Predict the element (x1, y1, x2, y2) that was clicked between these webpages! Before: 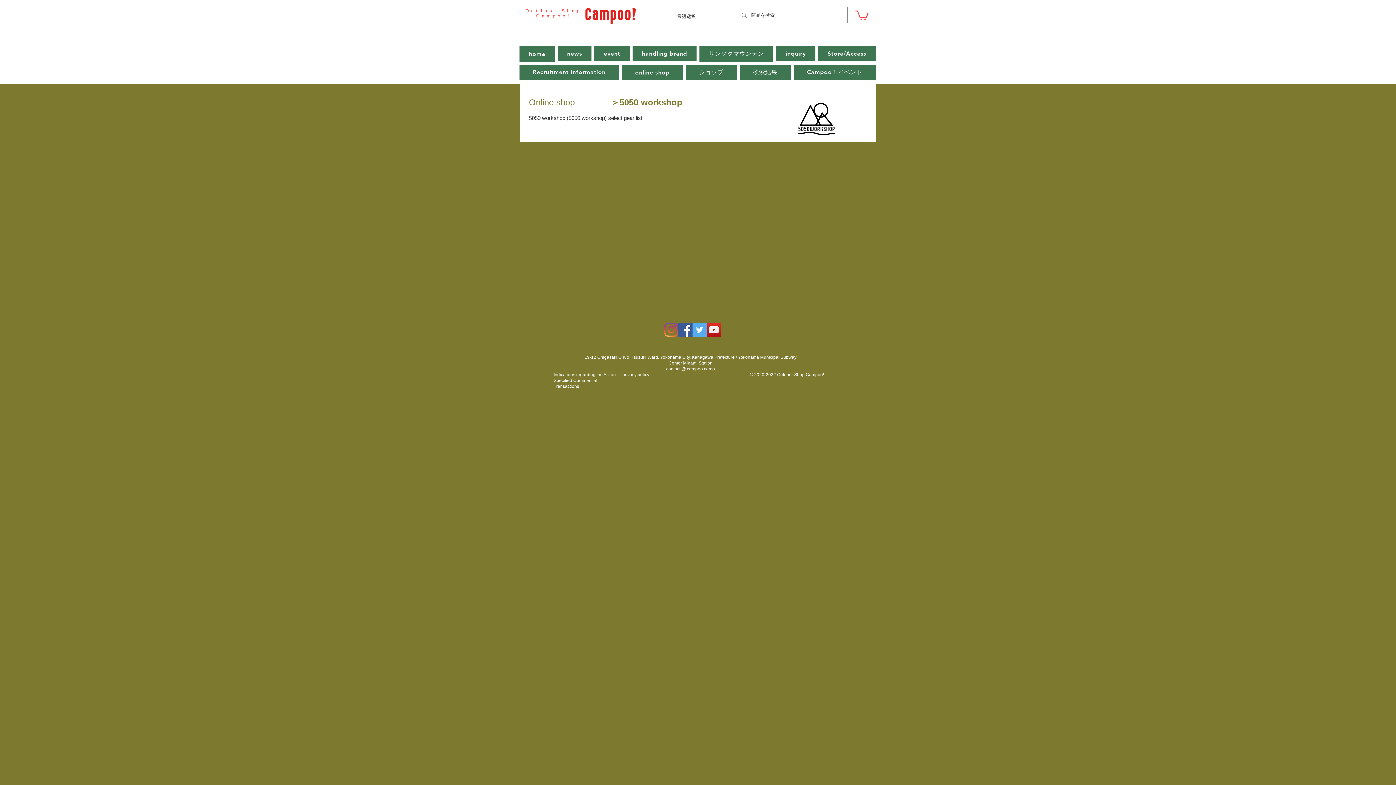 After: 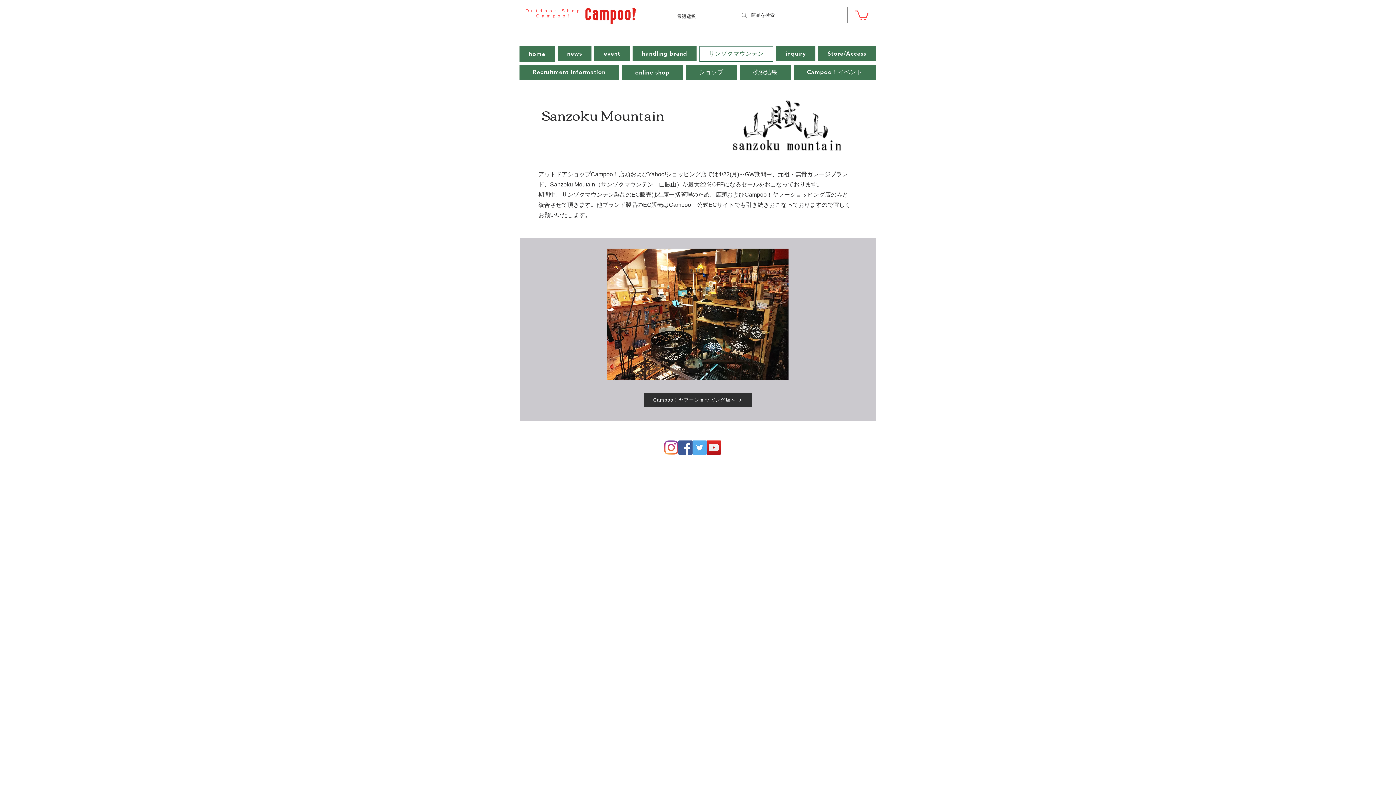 Action: bbox: (699, 46, 773, 61) label: サンゾクマウンテン